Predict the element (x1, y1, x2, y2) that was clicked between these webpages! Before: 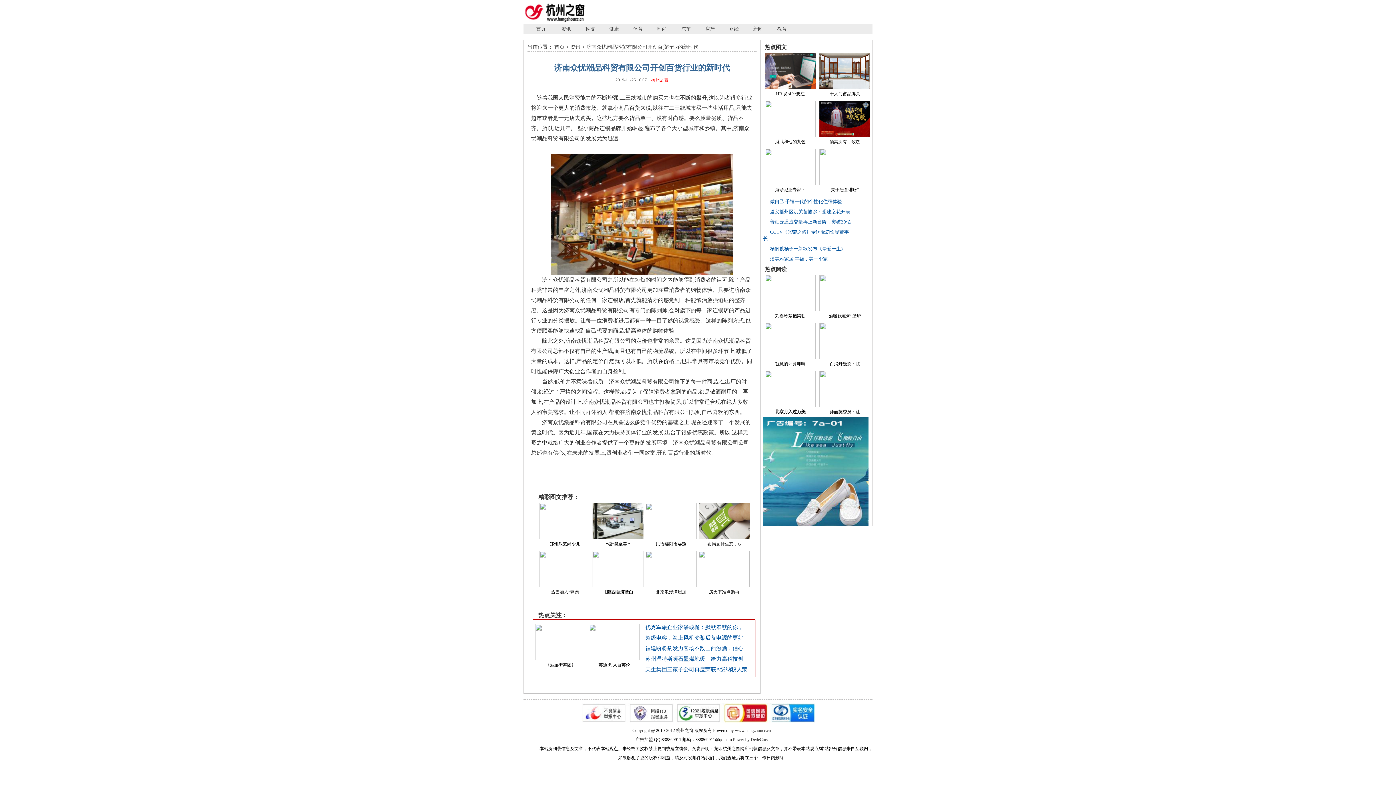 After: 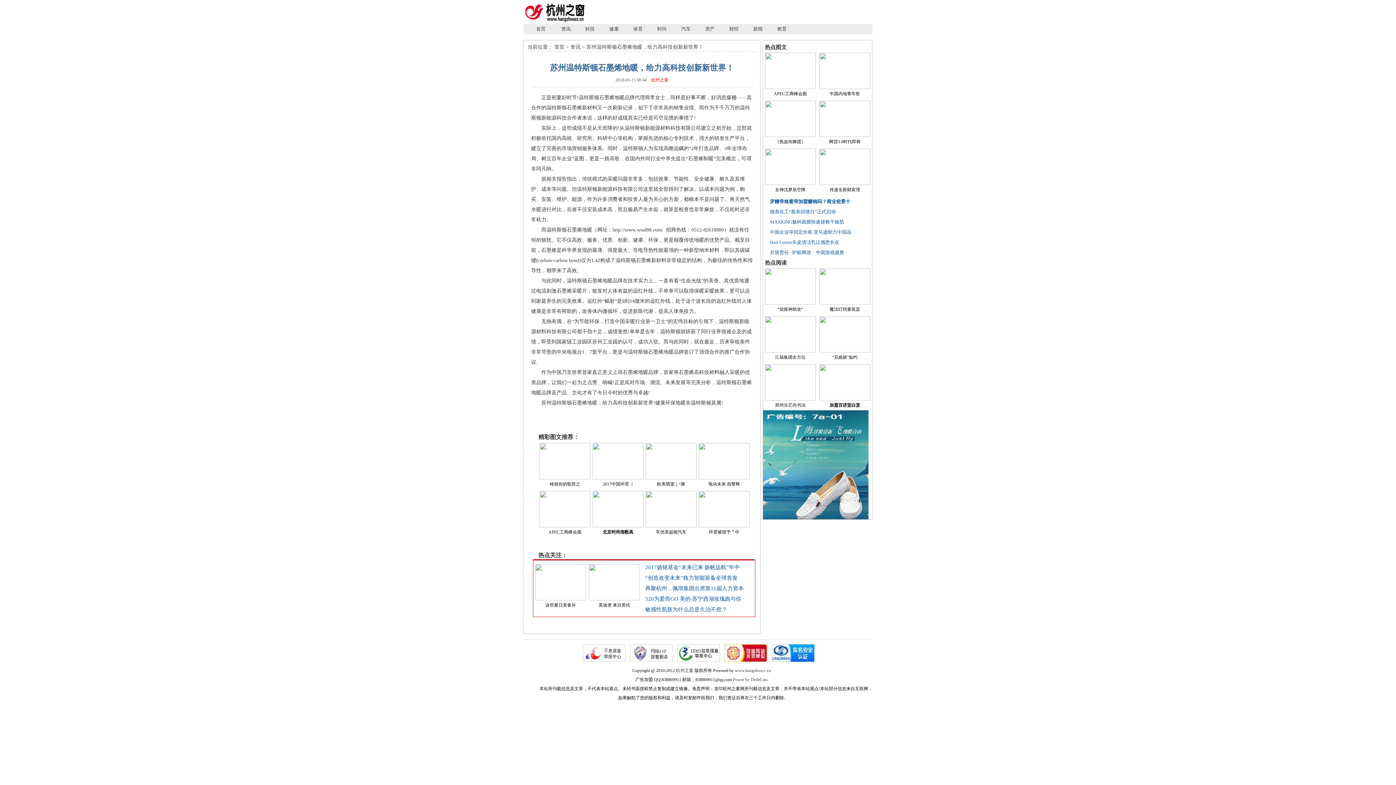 Action: bbox: (645, 656, 743, 662) label: 苏州温特斯顿石墨烯地暖，给力高科技创